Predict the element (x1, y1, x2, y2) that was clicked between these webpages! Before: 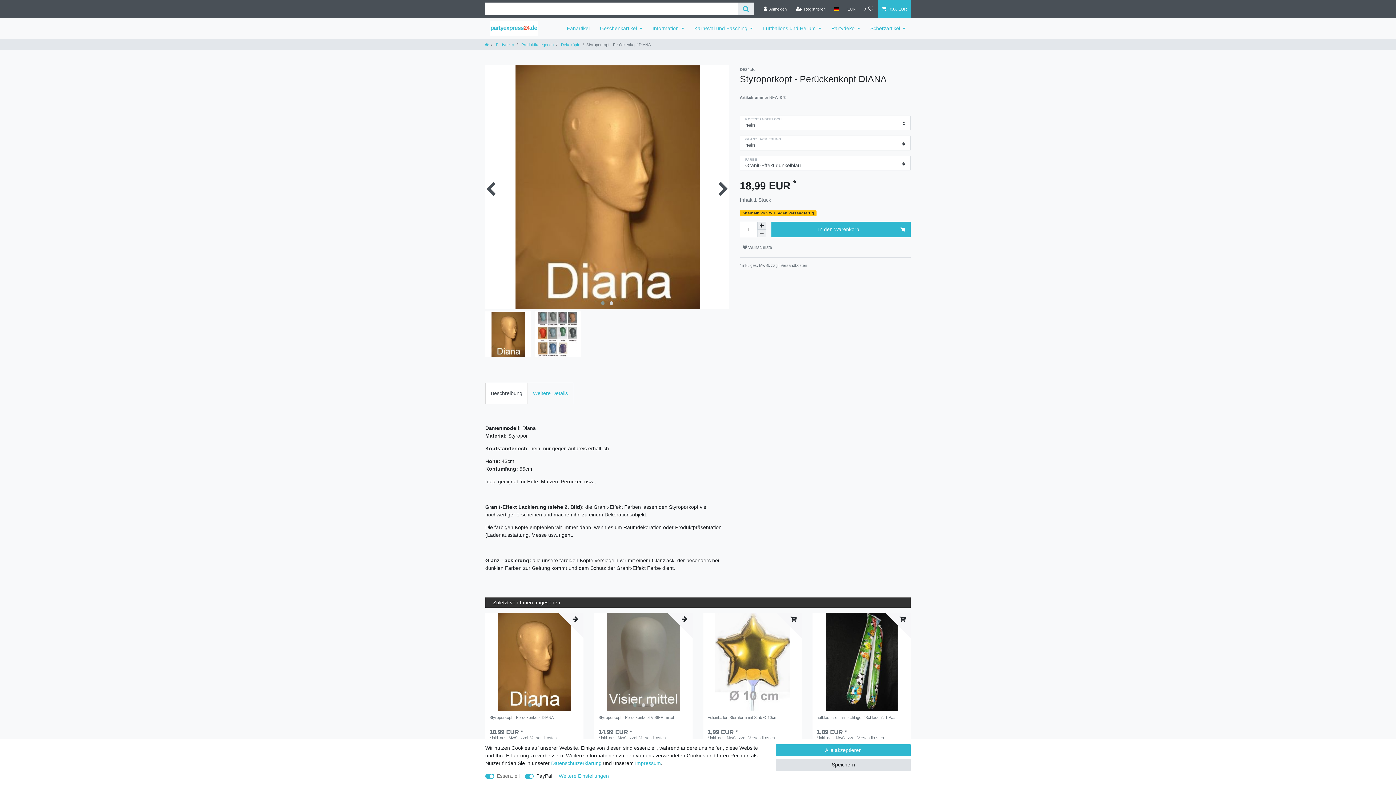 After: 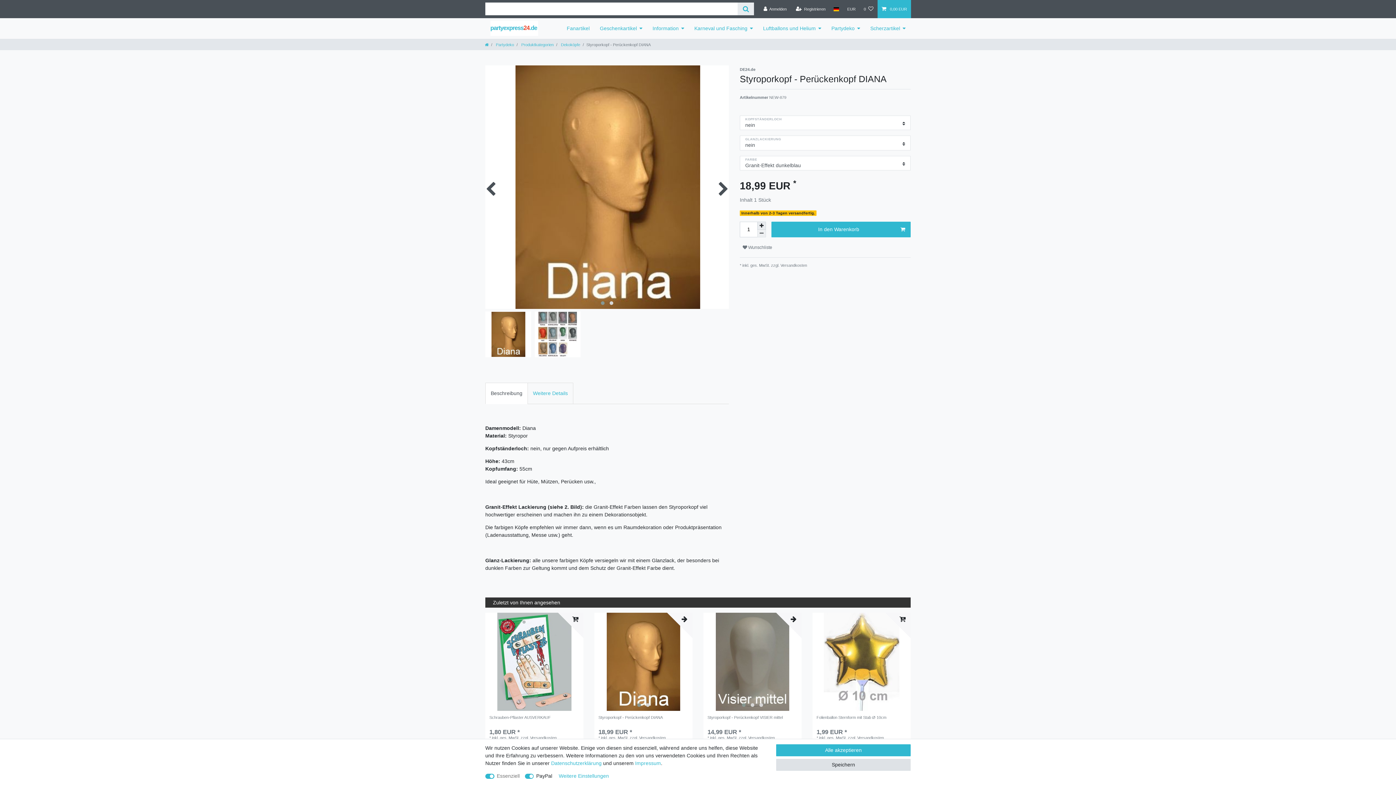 Action: bbox: (489, 715, 579, 727) label: Styroporkopf - Perückenkopf DIANA